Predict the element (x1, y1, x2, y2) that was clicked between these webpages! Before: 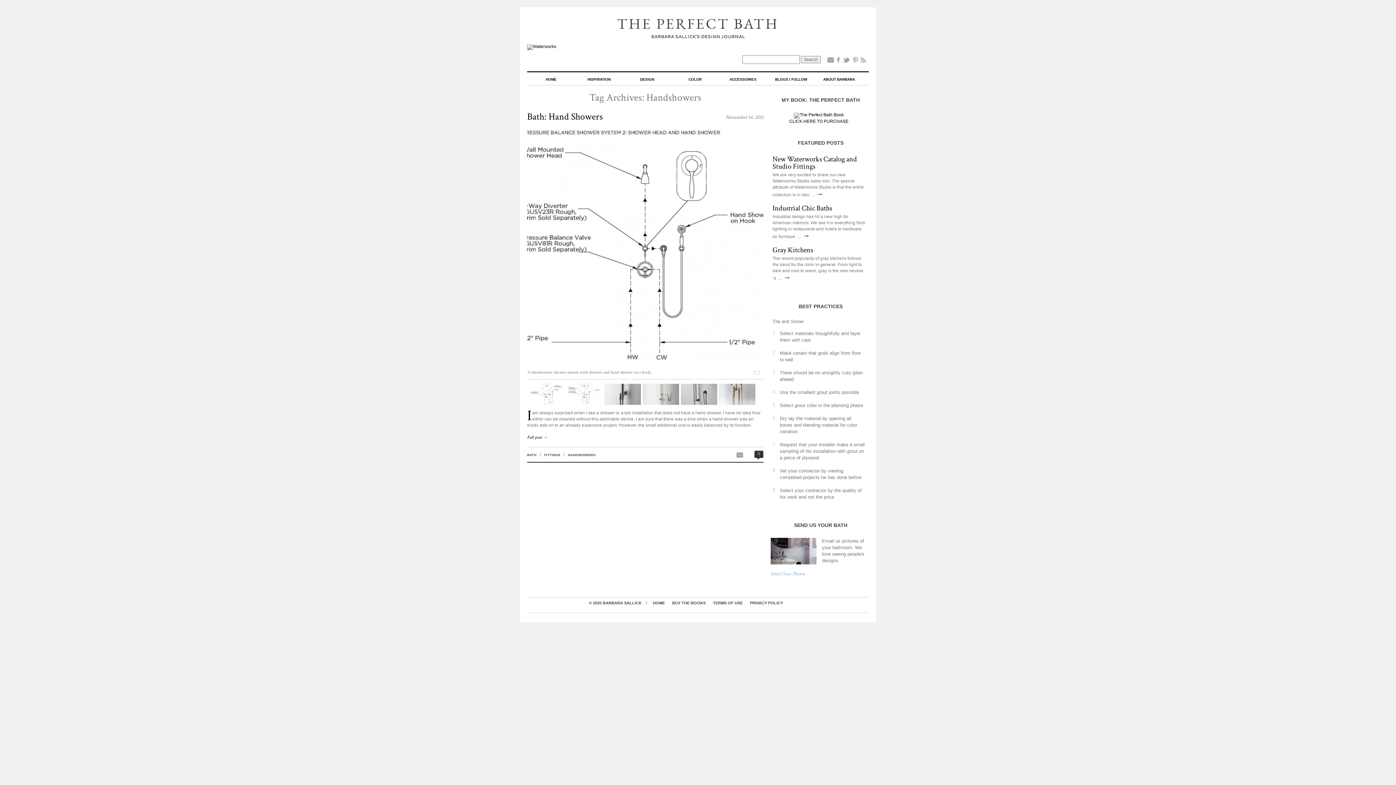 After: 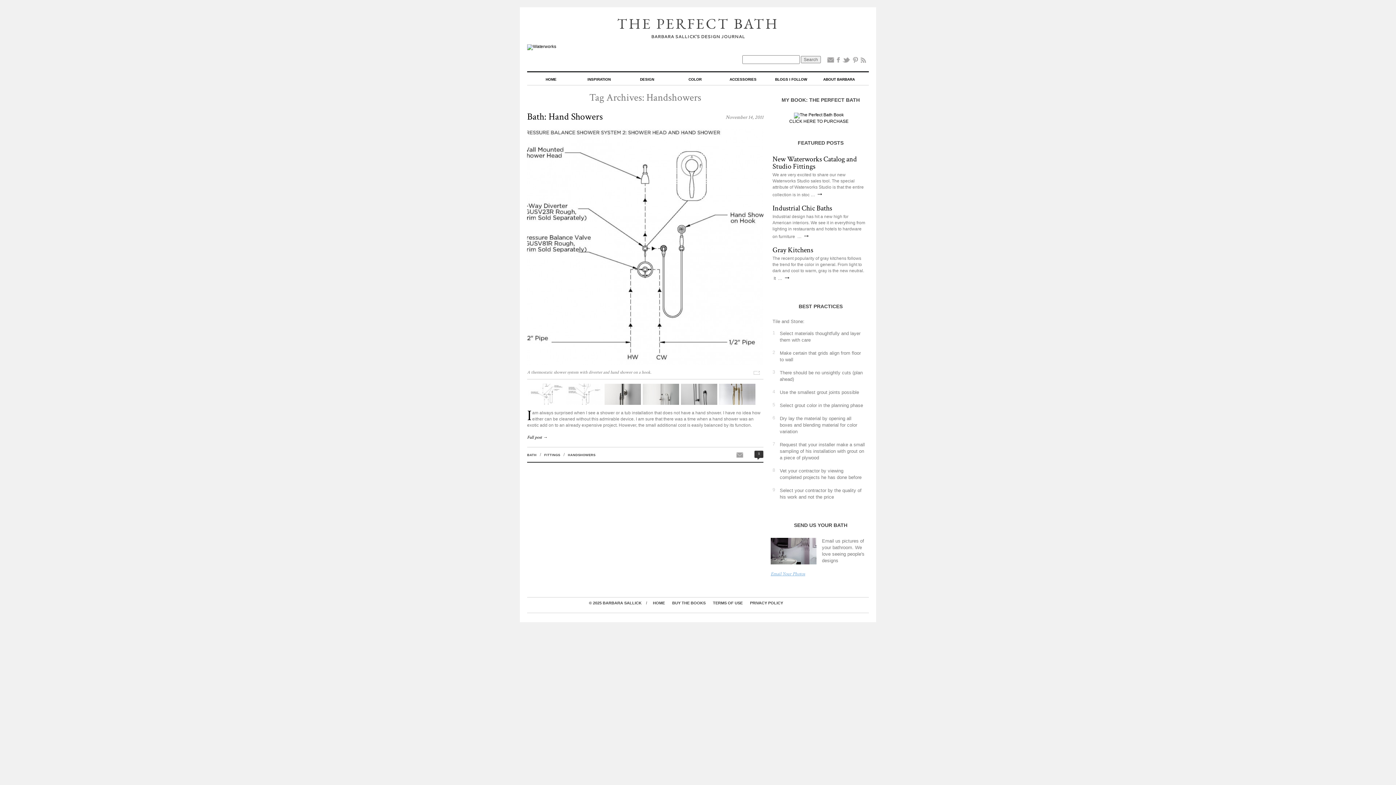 Action: label: Email Your Photos bbox: (770, 571, 805, 577)